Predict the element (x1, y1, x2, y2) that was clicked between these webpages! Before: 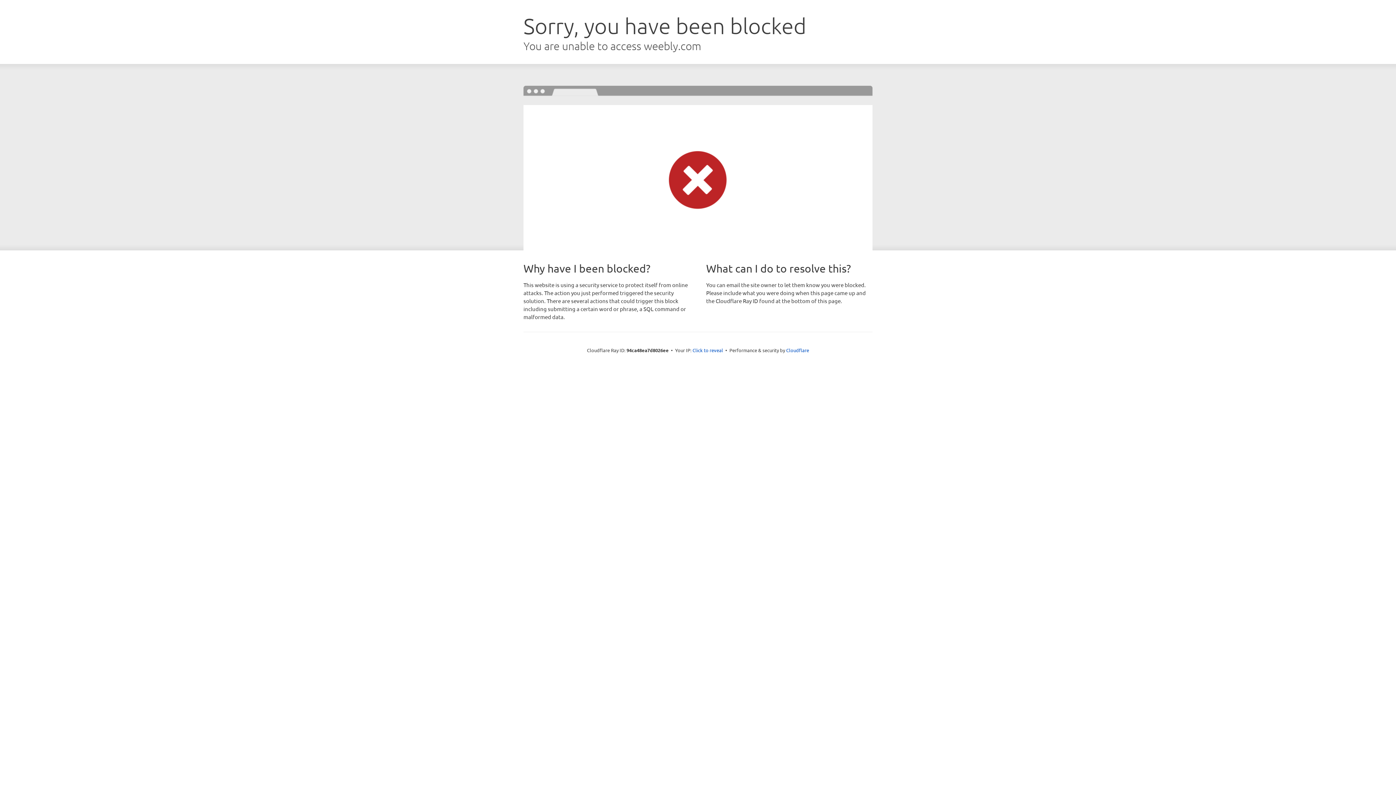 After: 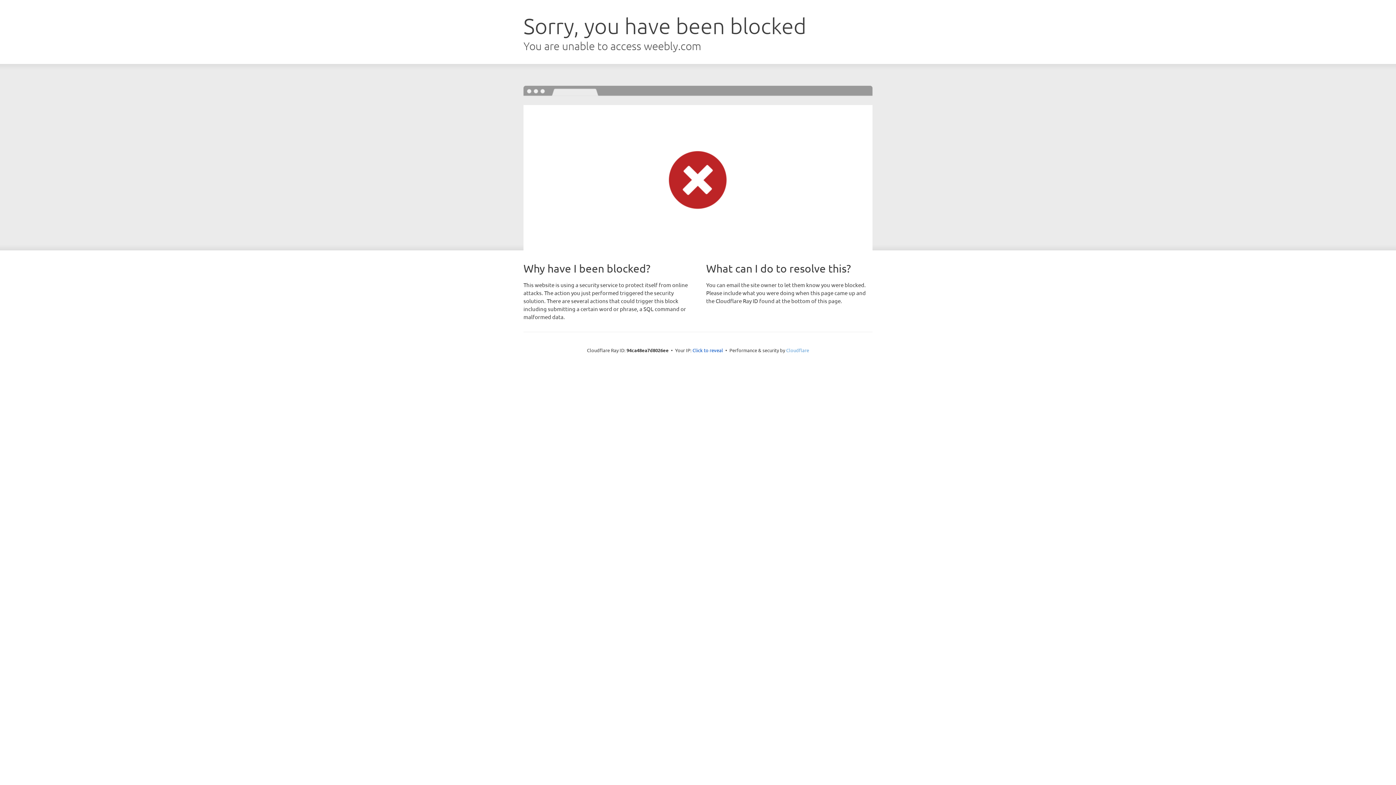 Action: label: Cloudflare bbox: (786, 347, 809, 353)